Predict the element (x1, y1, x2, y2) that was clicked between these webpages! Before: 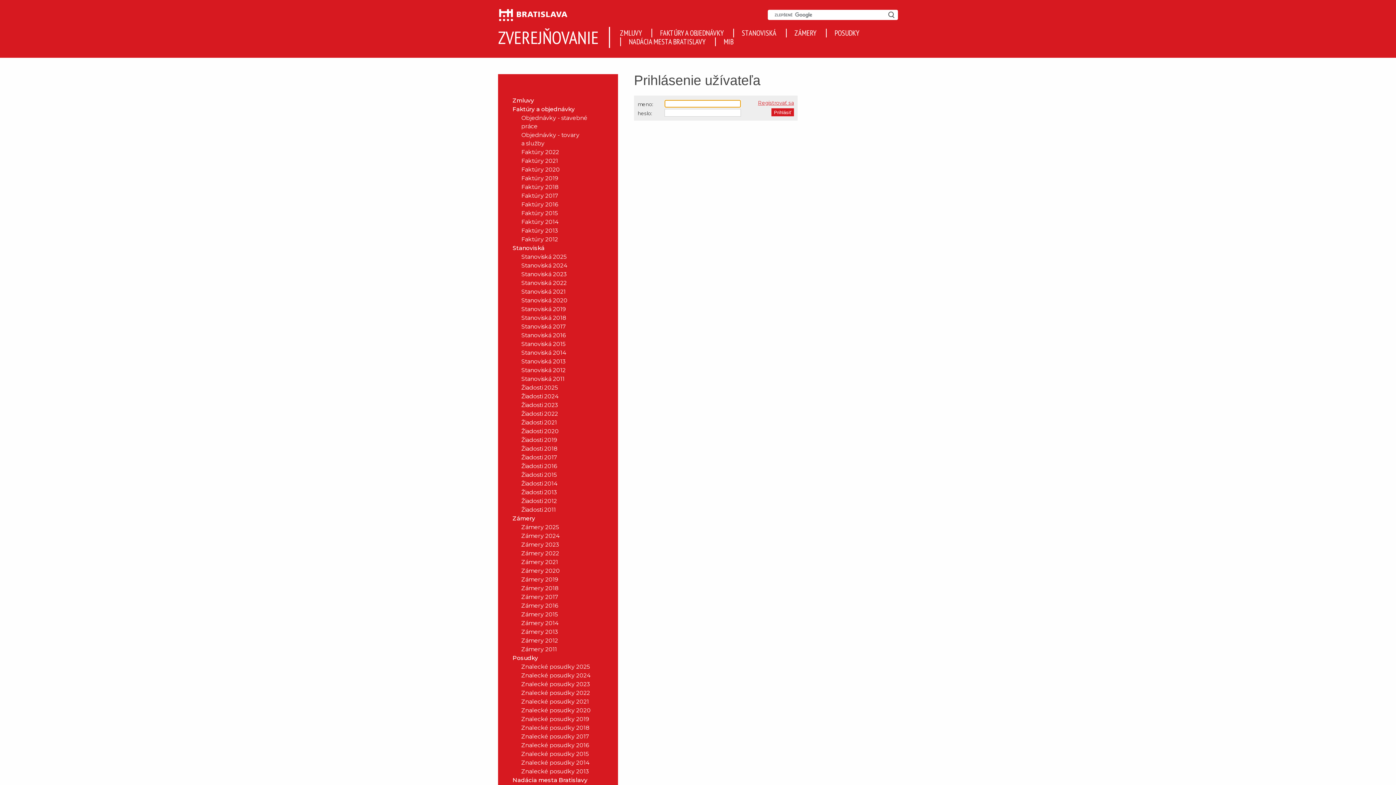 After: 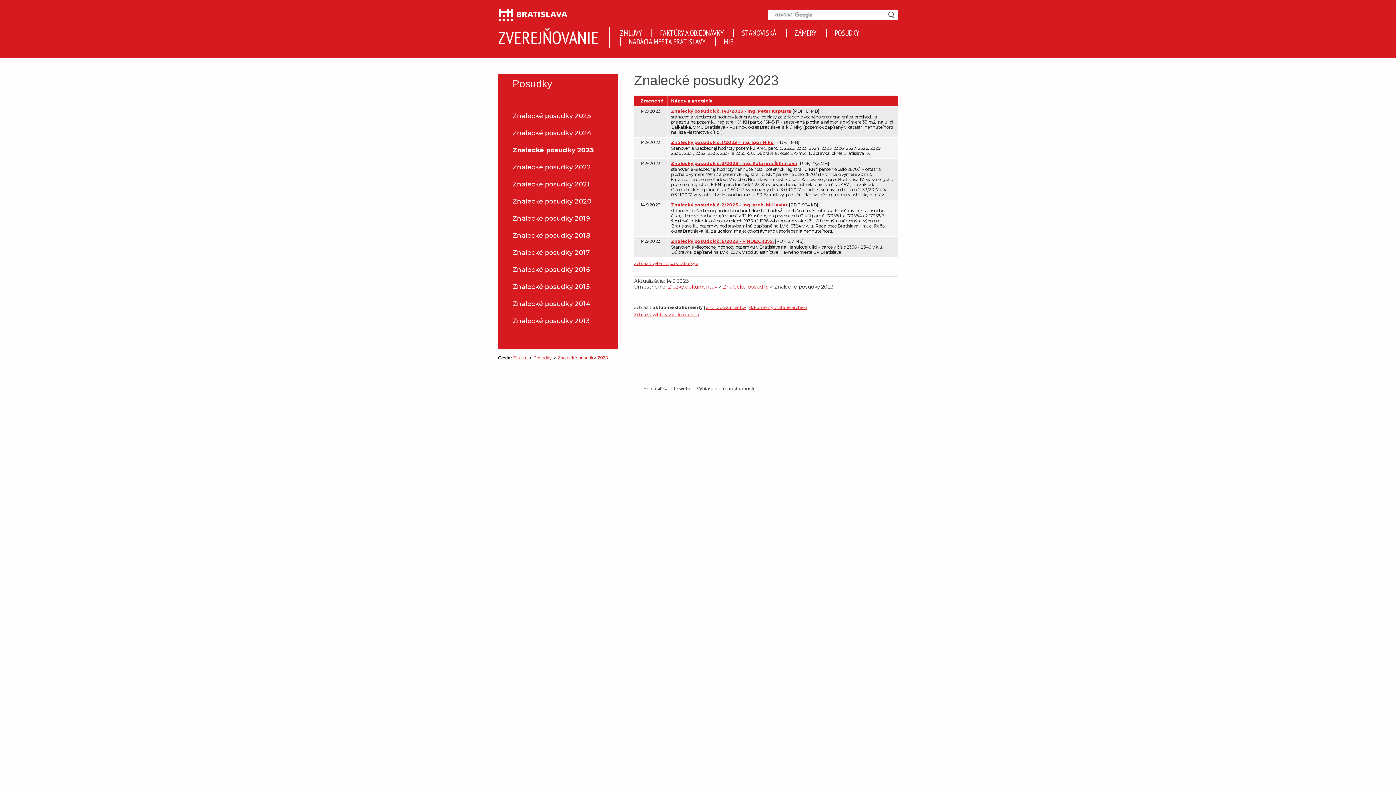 Action: bbox: (506, 680, 603, 688) label: Znalecké posudky 2023